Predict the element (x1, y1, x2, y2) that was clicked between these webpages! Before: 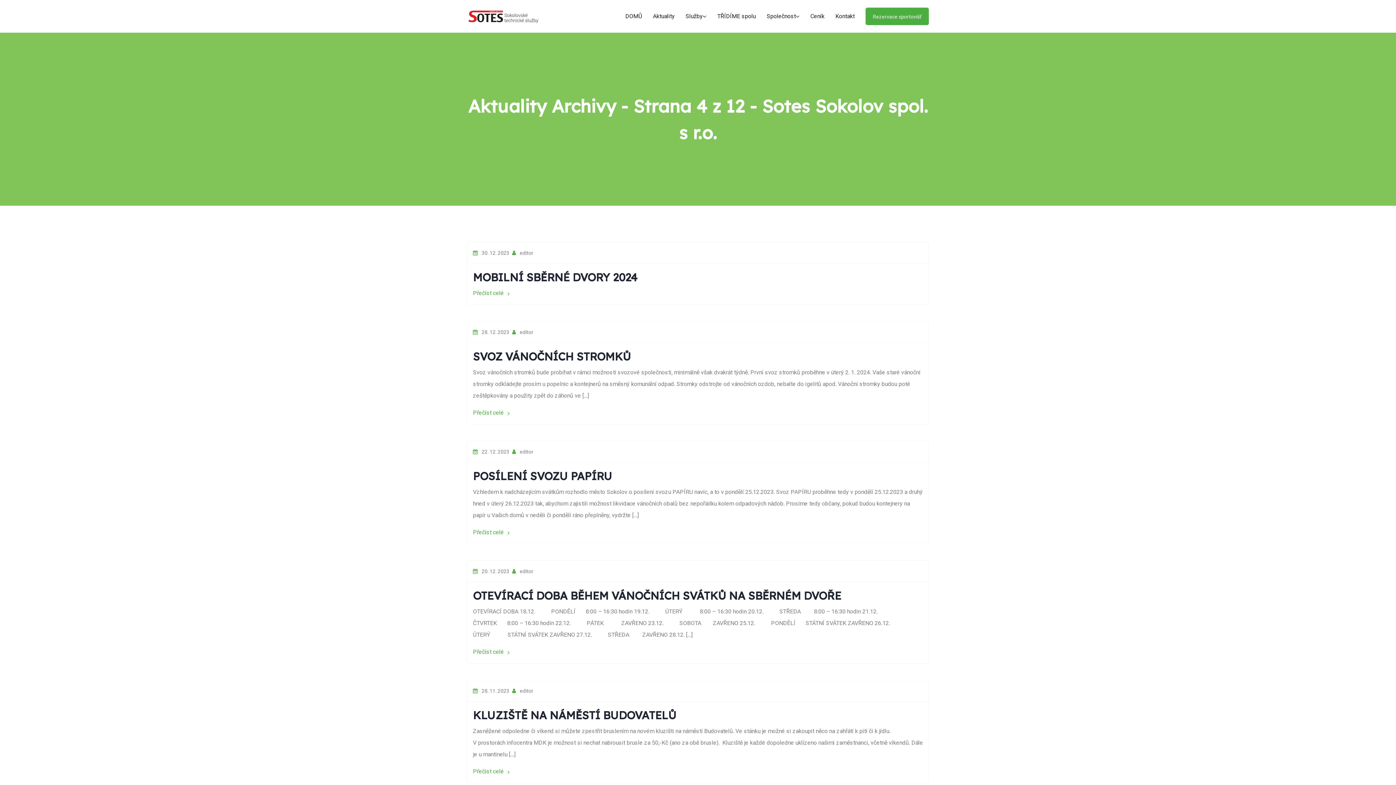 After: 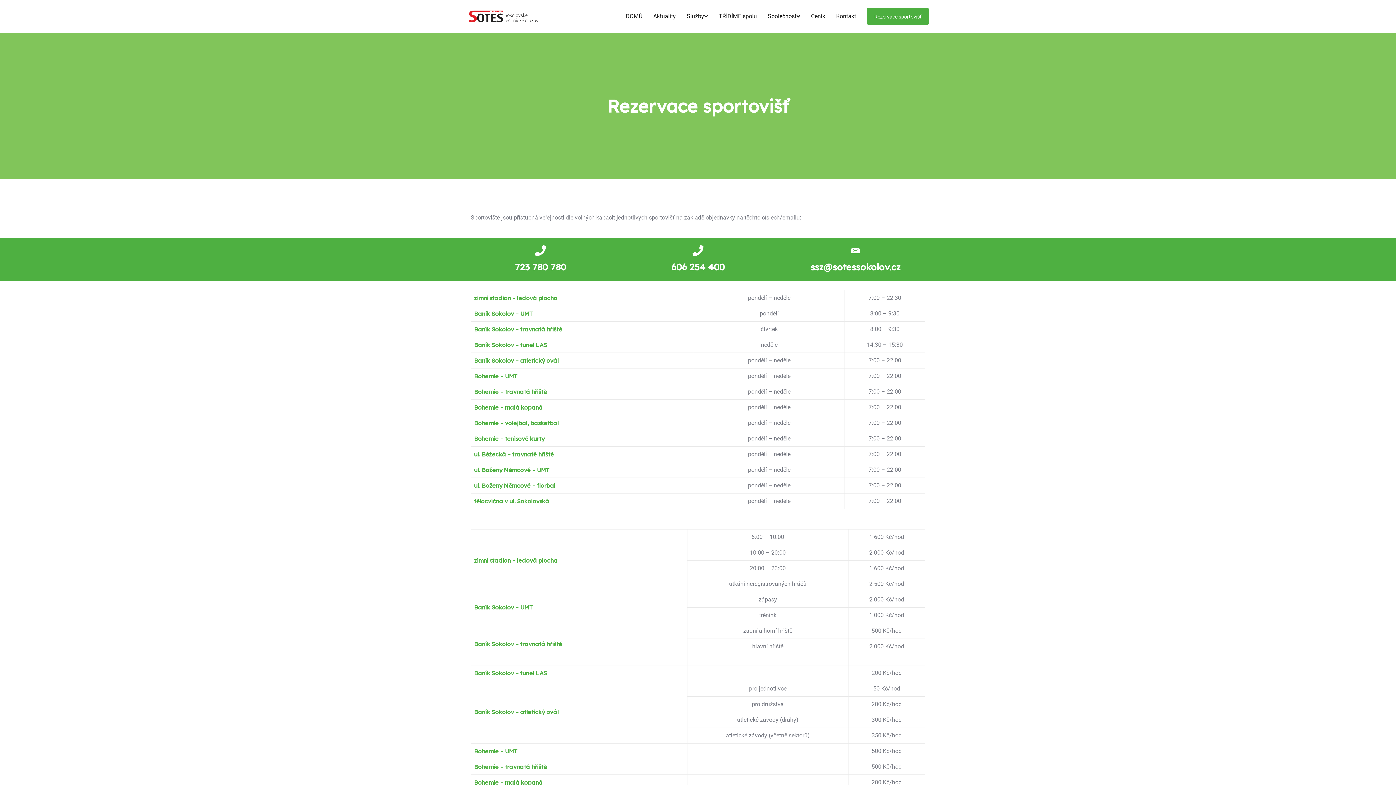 Action: bbox: (873, 11, 921, 21) label: Rezervace sportovišť